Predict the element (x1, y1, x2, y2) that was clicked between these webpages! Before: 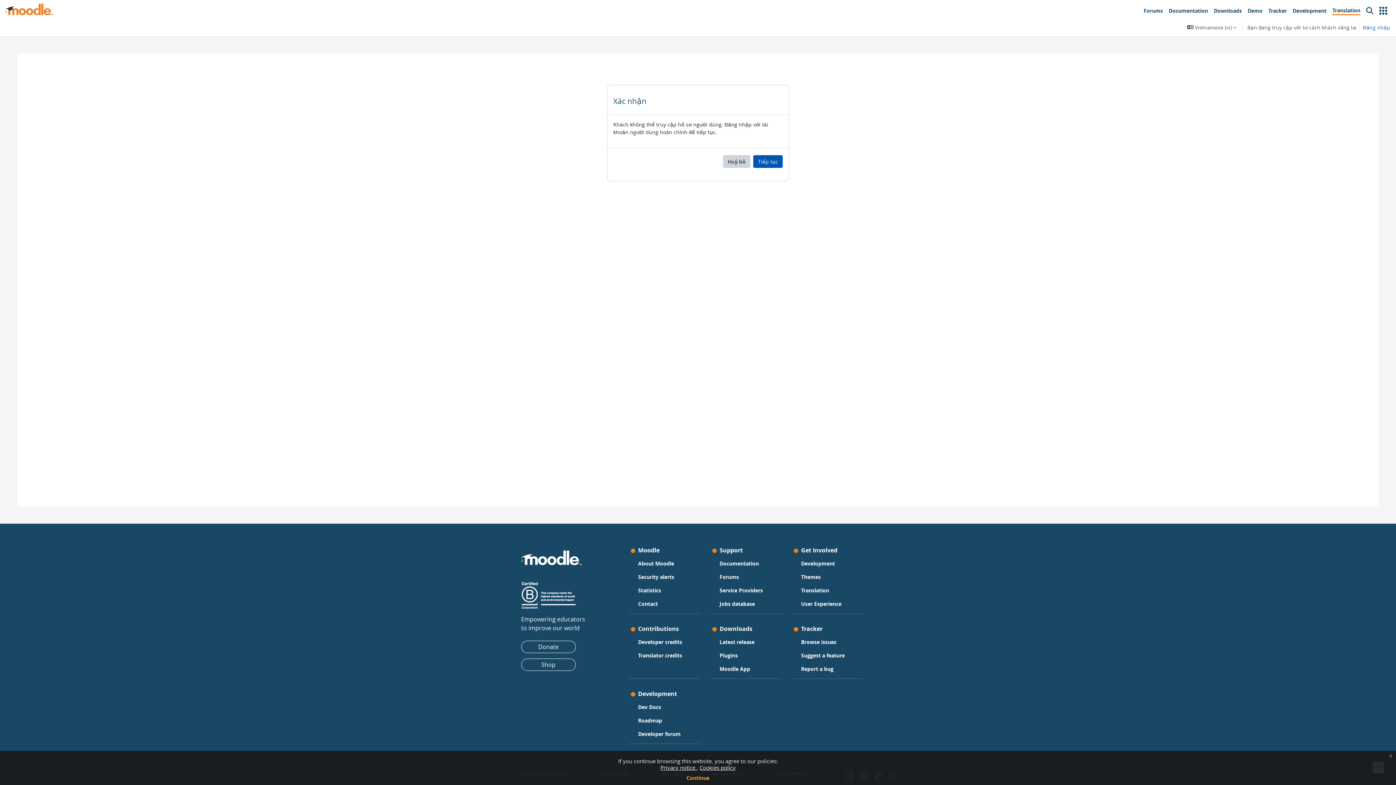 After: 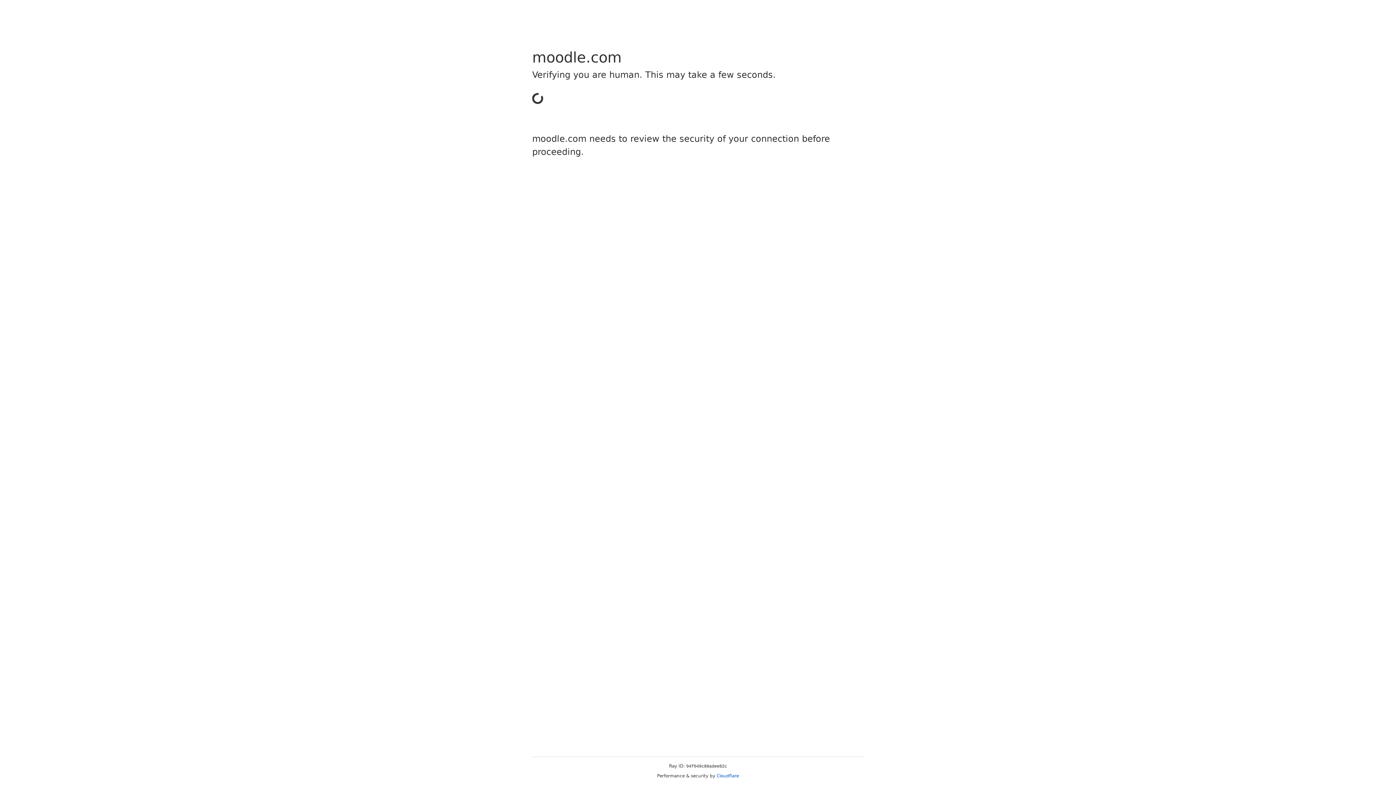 Action: label: Donate bbox: (521, 641, 575, 653)